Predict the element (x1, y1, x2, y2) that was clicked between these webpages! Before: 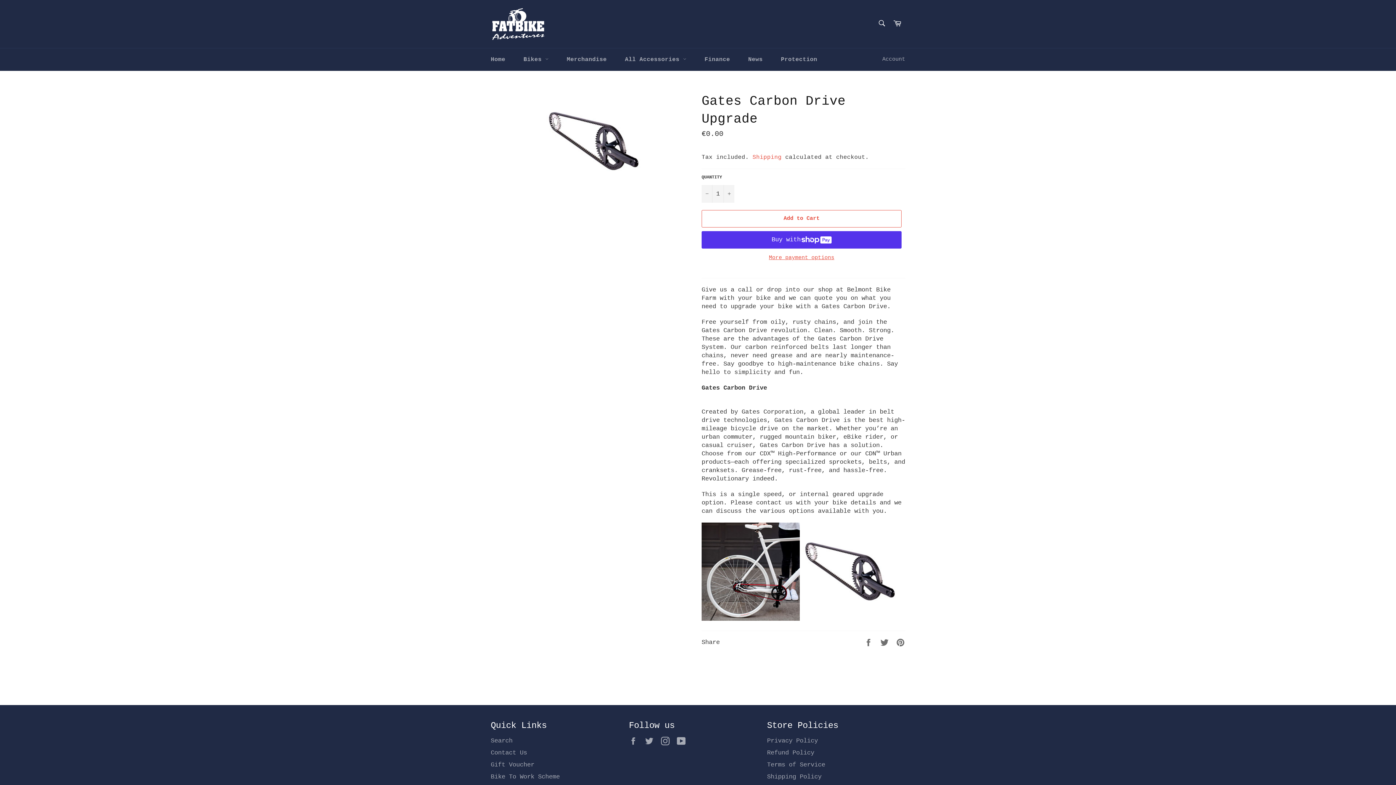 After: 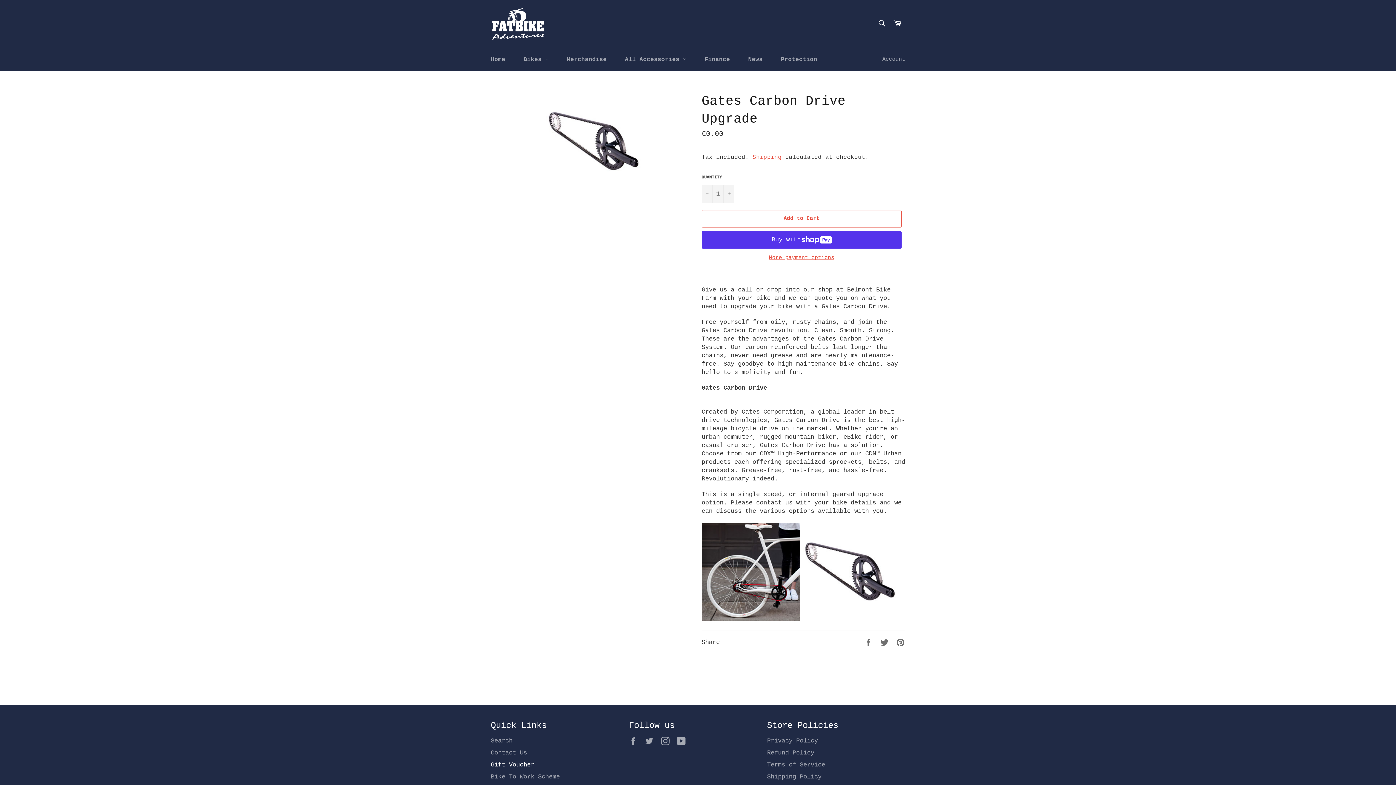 Action: bbox: (490, 761, 534, 768) label: Gift Voucher